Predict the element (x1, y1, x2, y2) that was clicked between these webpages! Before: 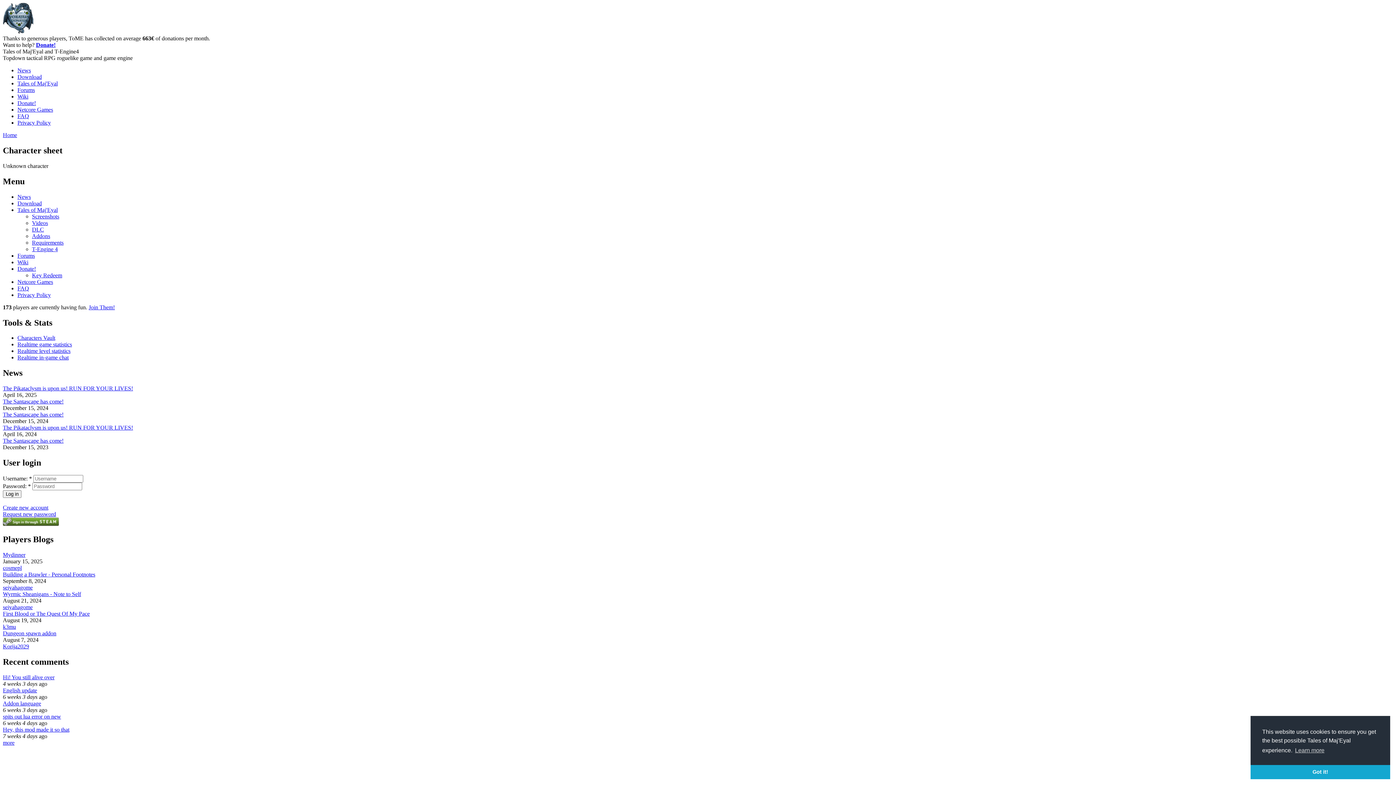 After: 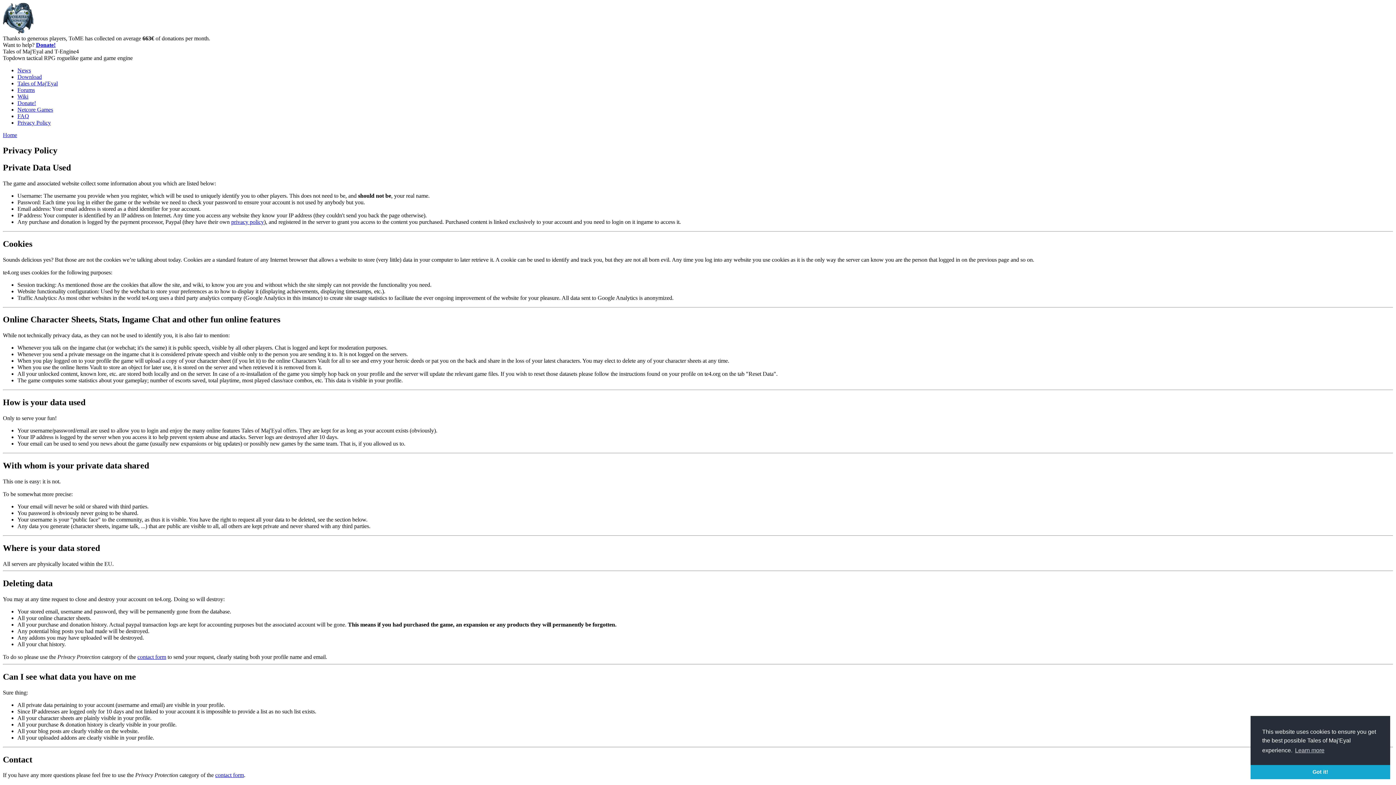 Action: label: Privacy Policy bbox: (17, 291, 50, 298)